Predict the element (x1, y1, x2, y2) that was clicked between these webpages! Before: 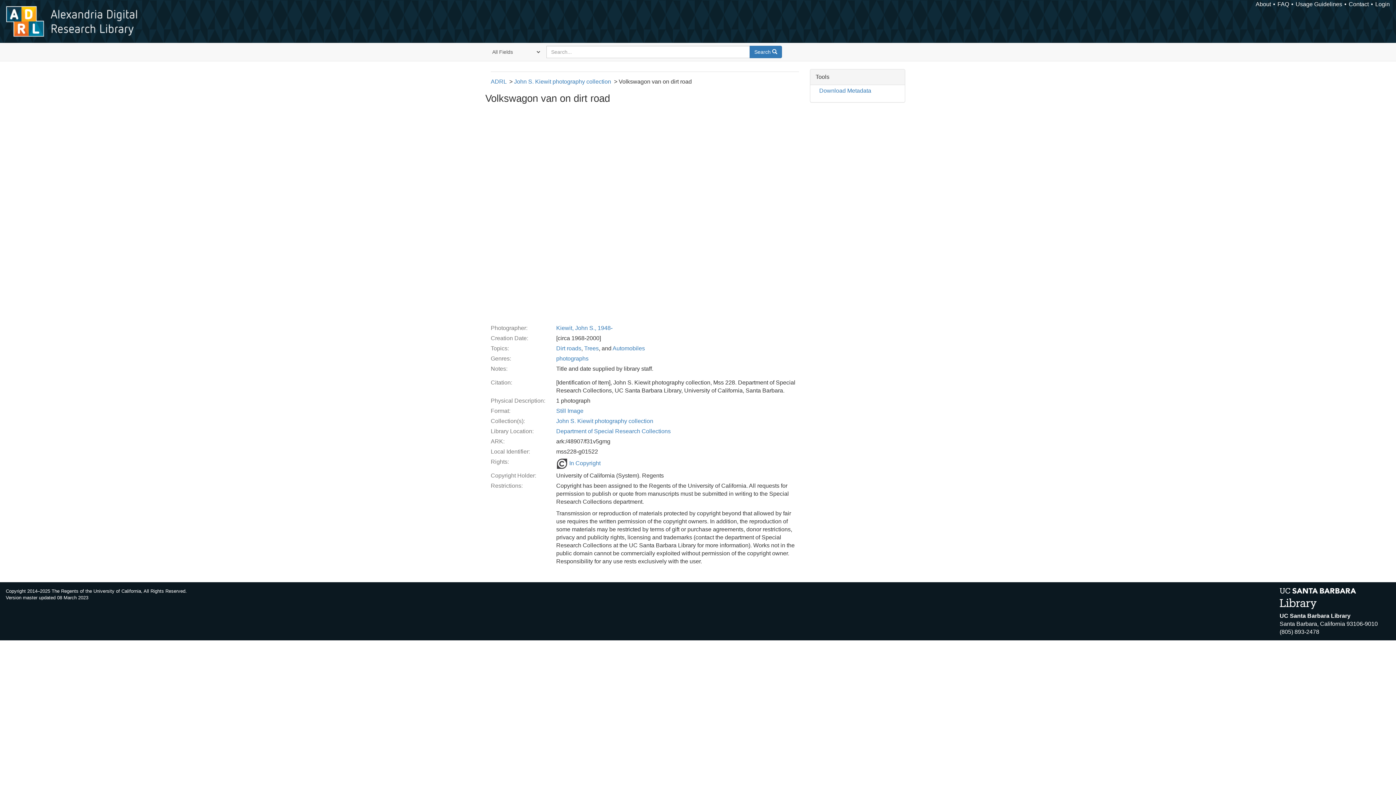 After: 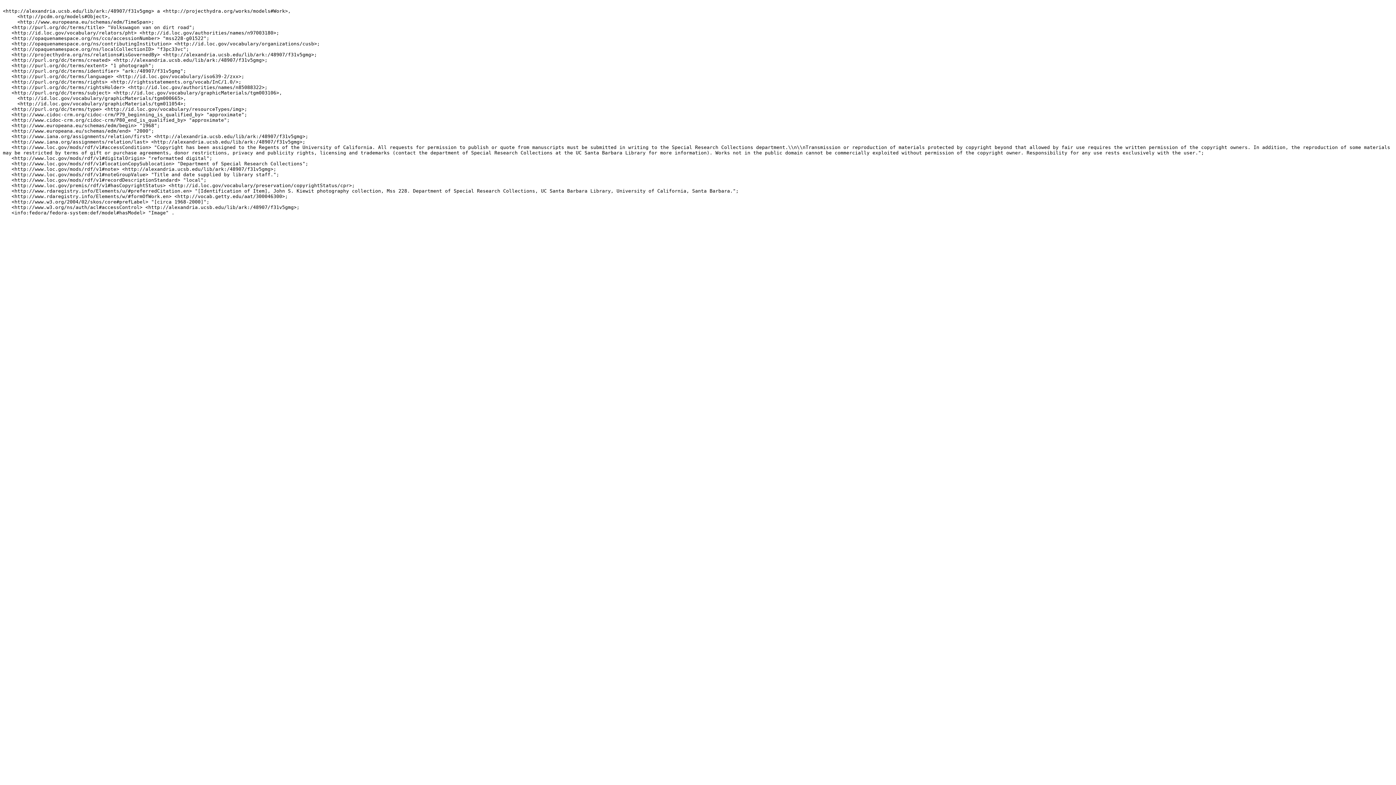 Action: bbox: (814, 86, 901, 94) label: Download Metadata